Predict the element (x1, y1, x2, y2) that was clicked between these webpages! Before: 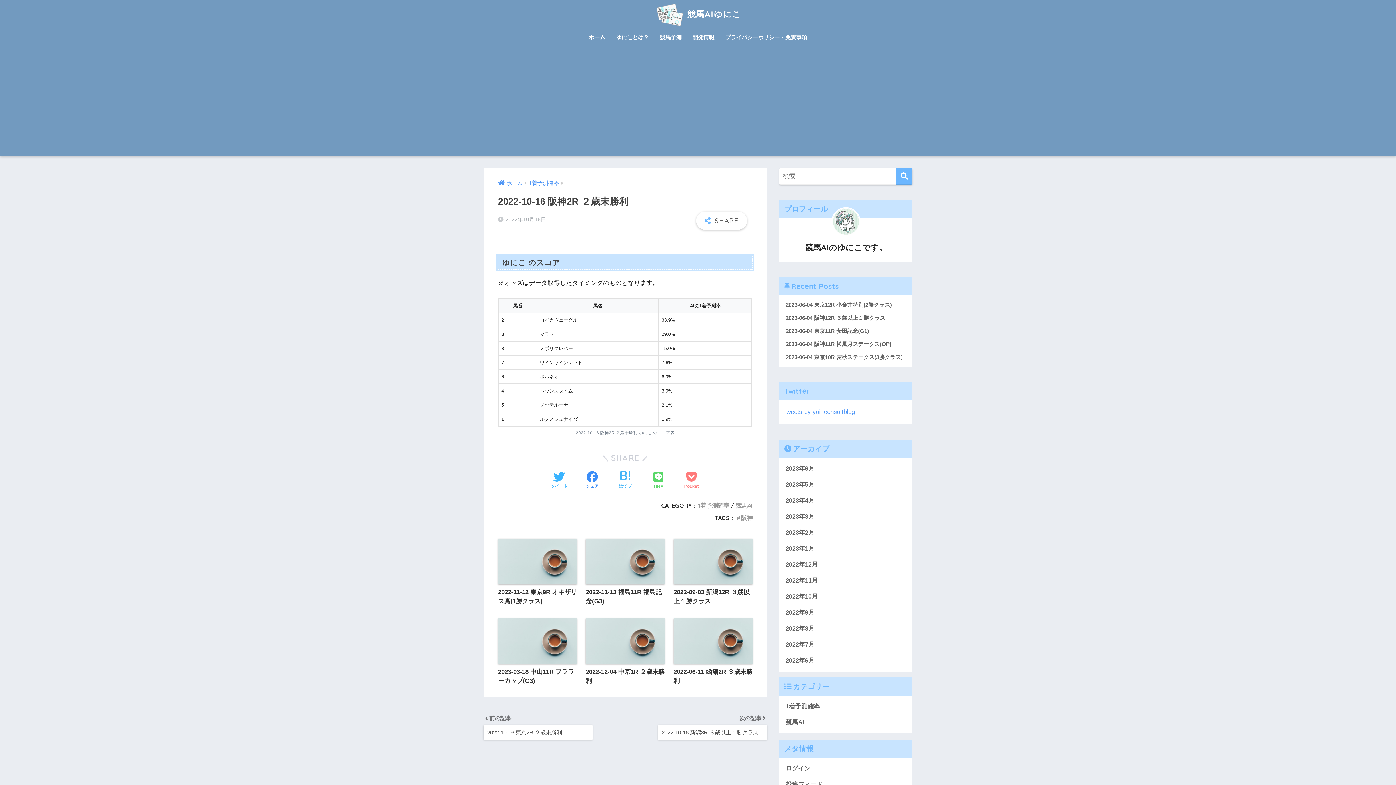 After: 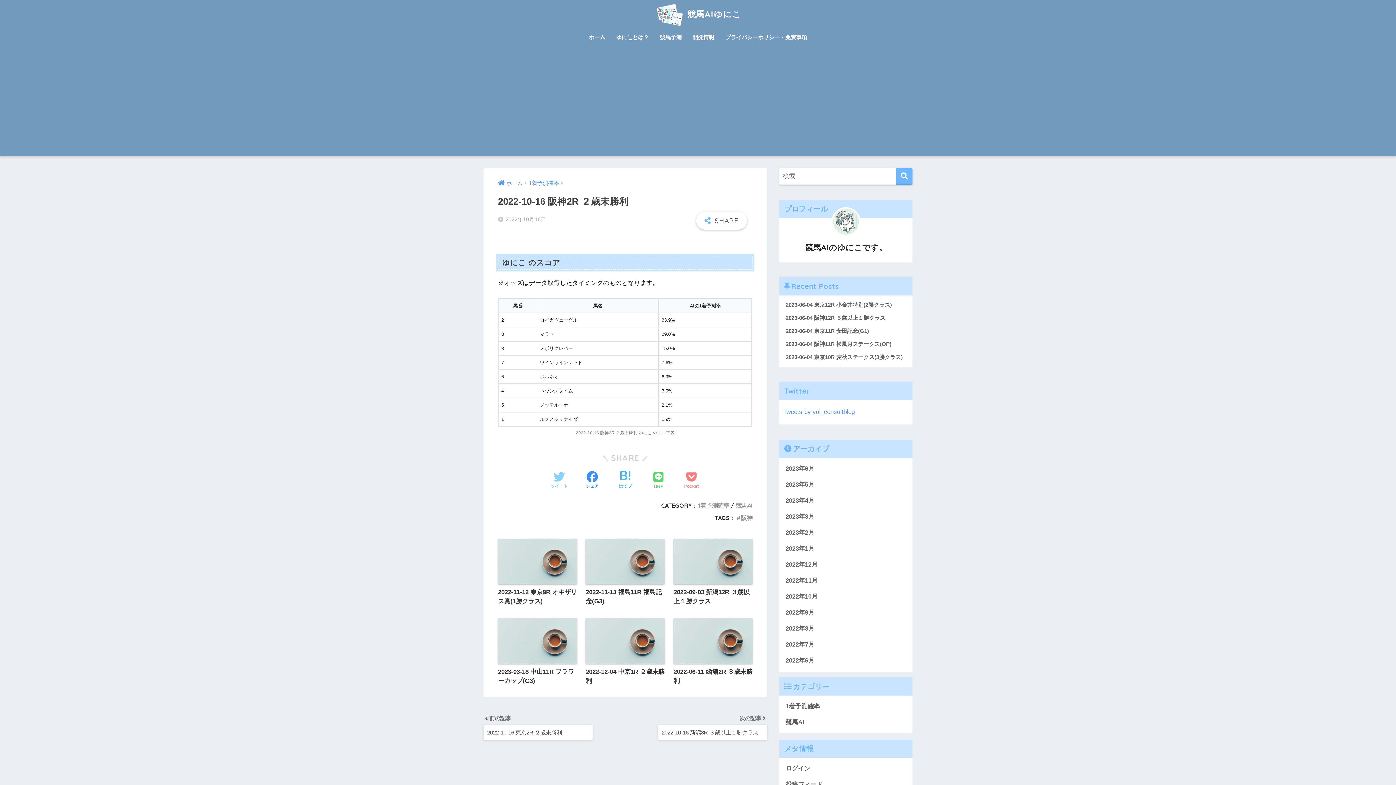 Action: label: Twitterでシェアする bbox: (550, 471, 567, 490)